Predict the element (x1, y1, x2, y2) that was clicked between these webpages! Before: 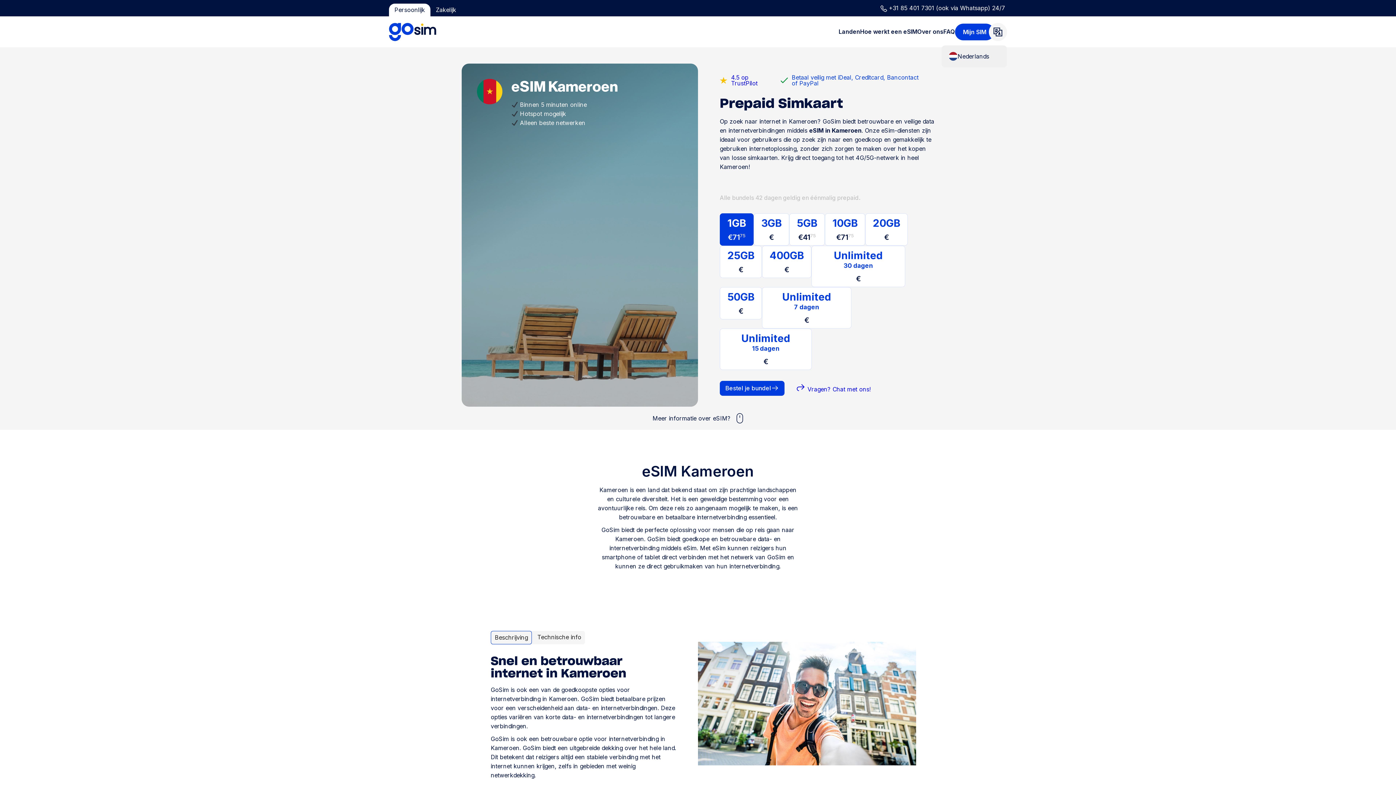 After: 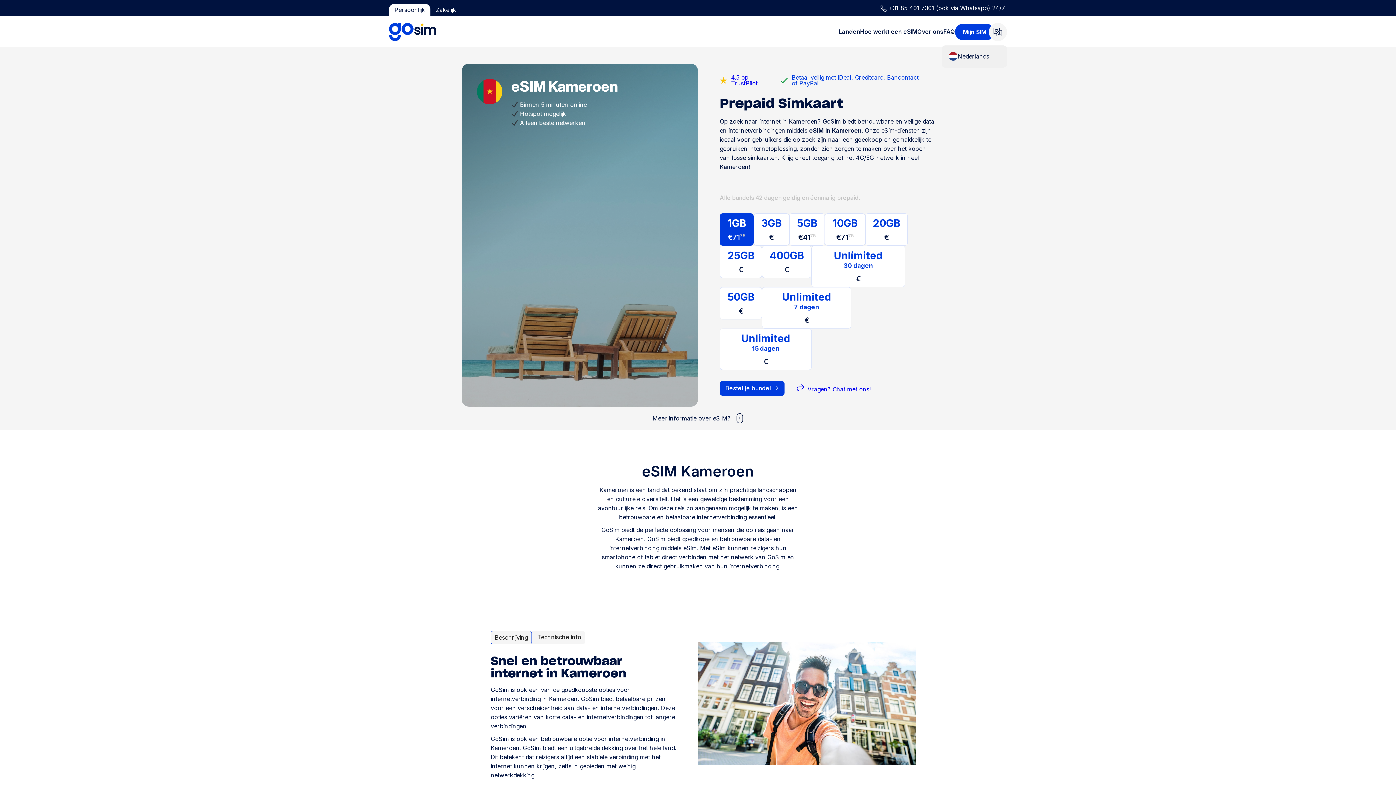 Action: label: Vragen? Chat met ons! bbox: (795, 382, 871, 394)